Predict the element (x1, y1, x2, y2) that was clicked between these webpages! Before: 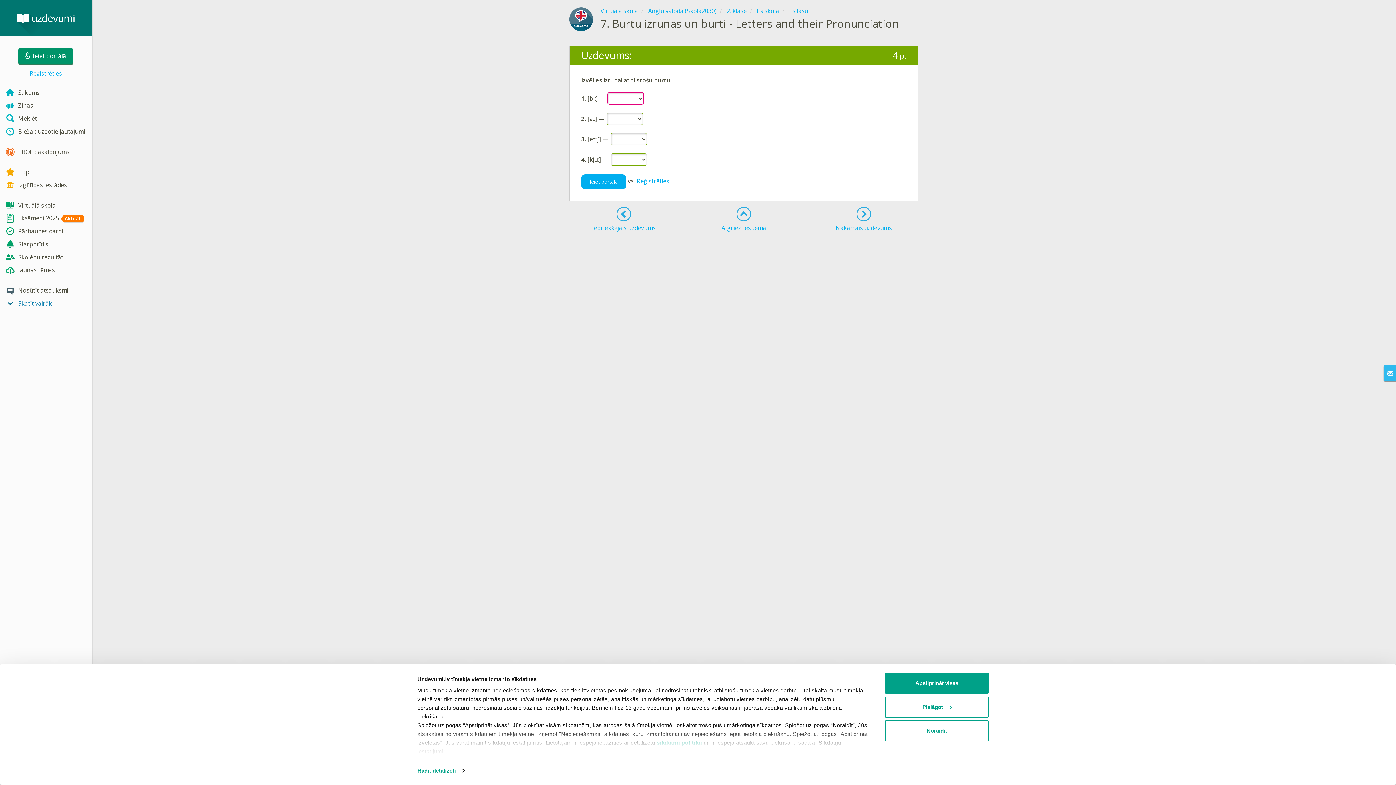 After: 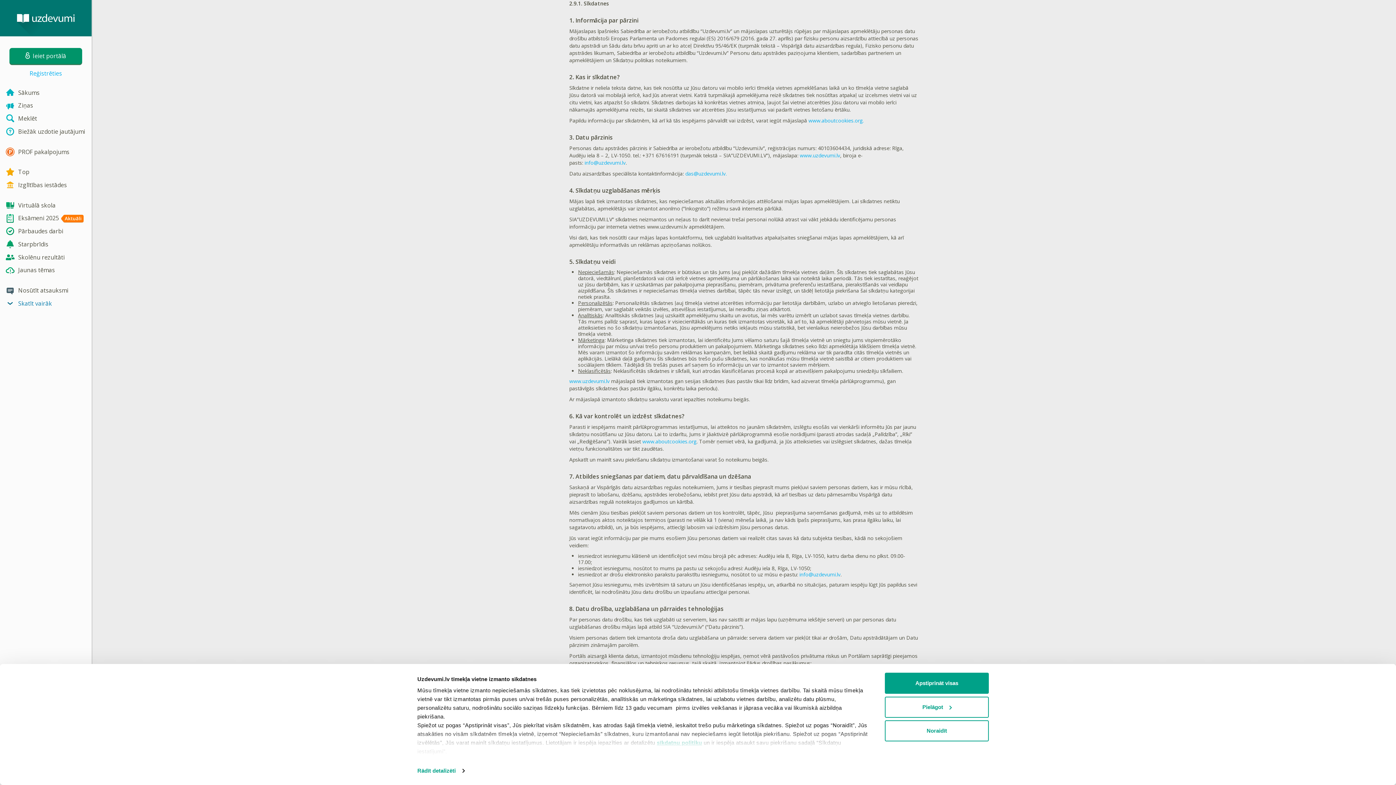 Action: label: sīkdatņu politiku bbox: (656, 740, 702, 746)